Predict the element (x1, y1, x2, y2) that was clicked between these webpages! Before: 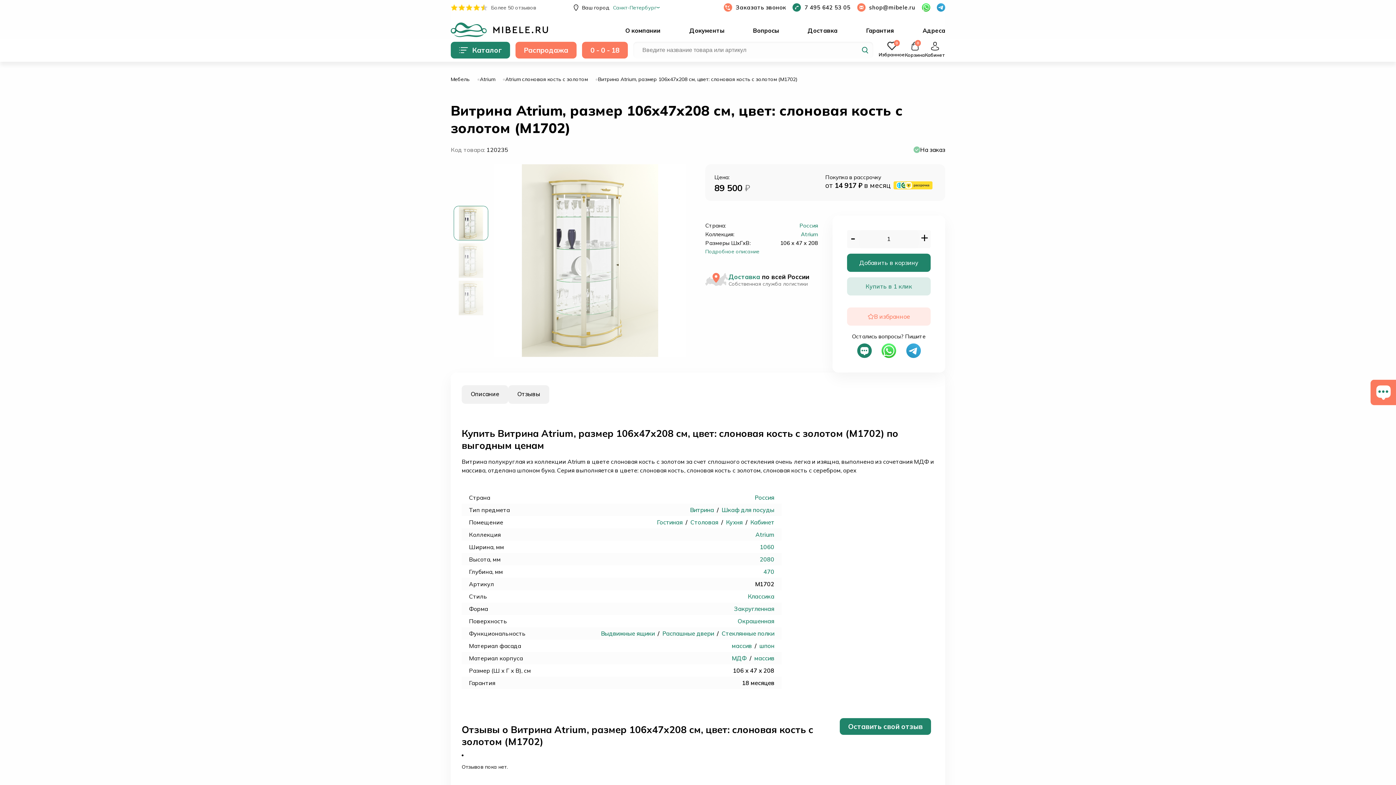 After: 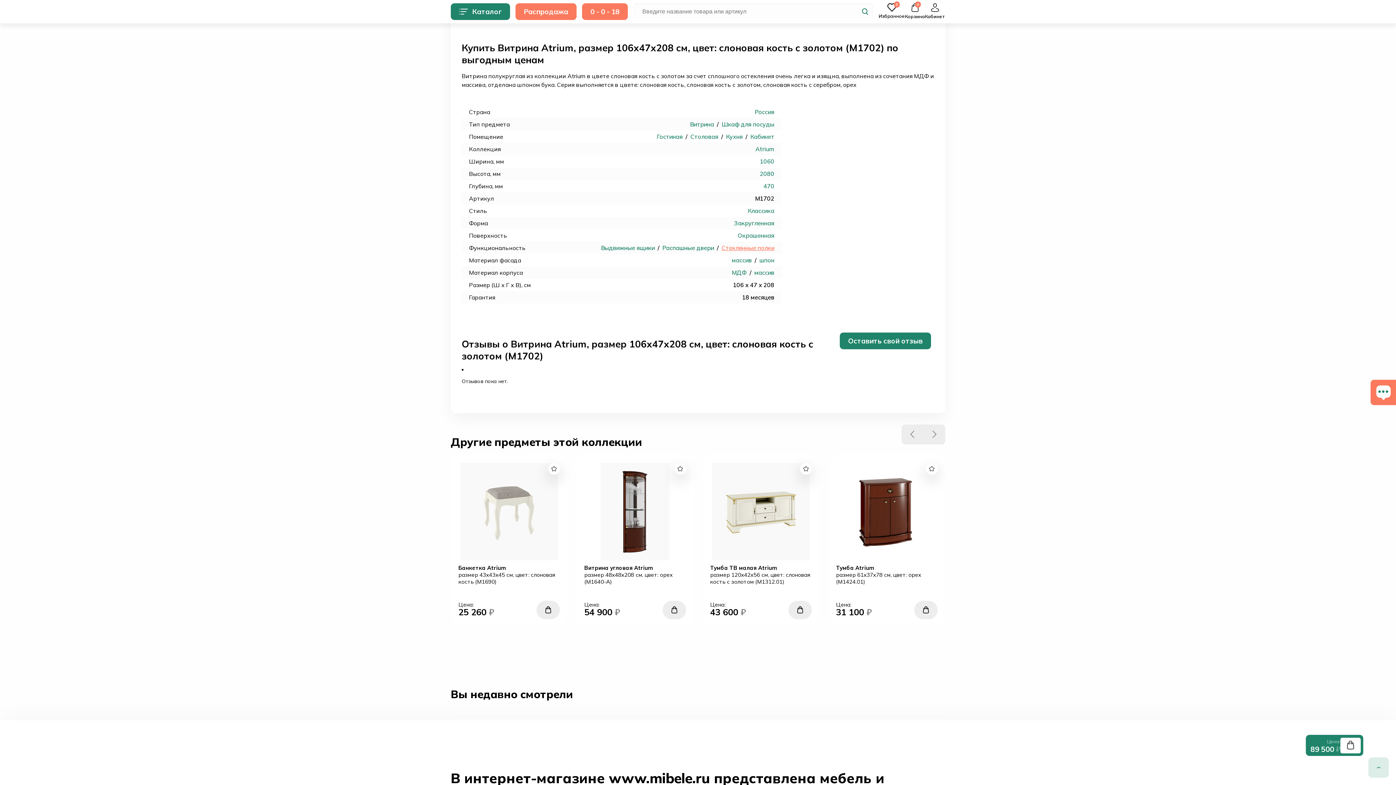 Action: bbox: (705, 248, 759, 254) label: Подробное описание